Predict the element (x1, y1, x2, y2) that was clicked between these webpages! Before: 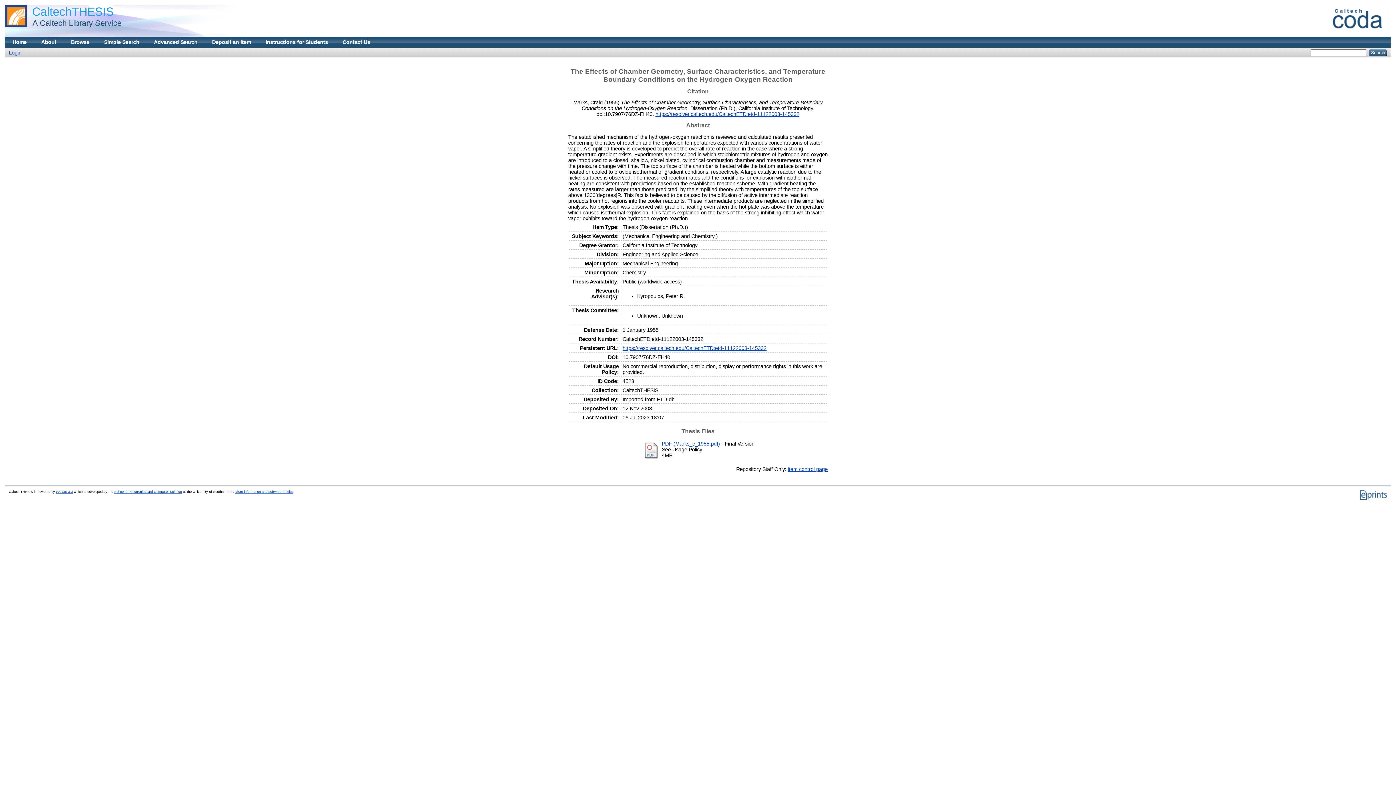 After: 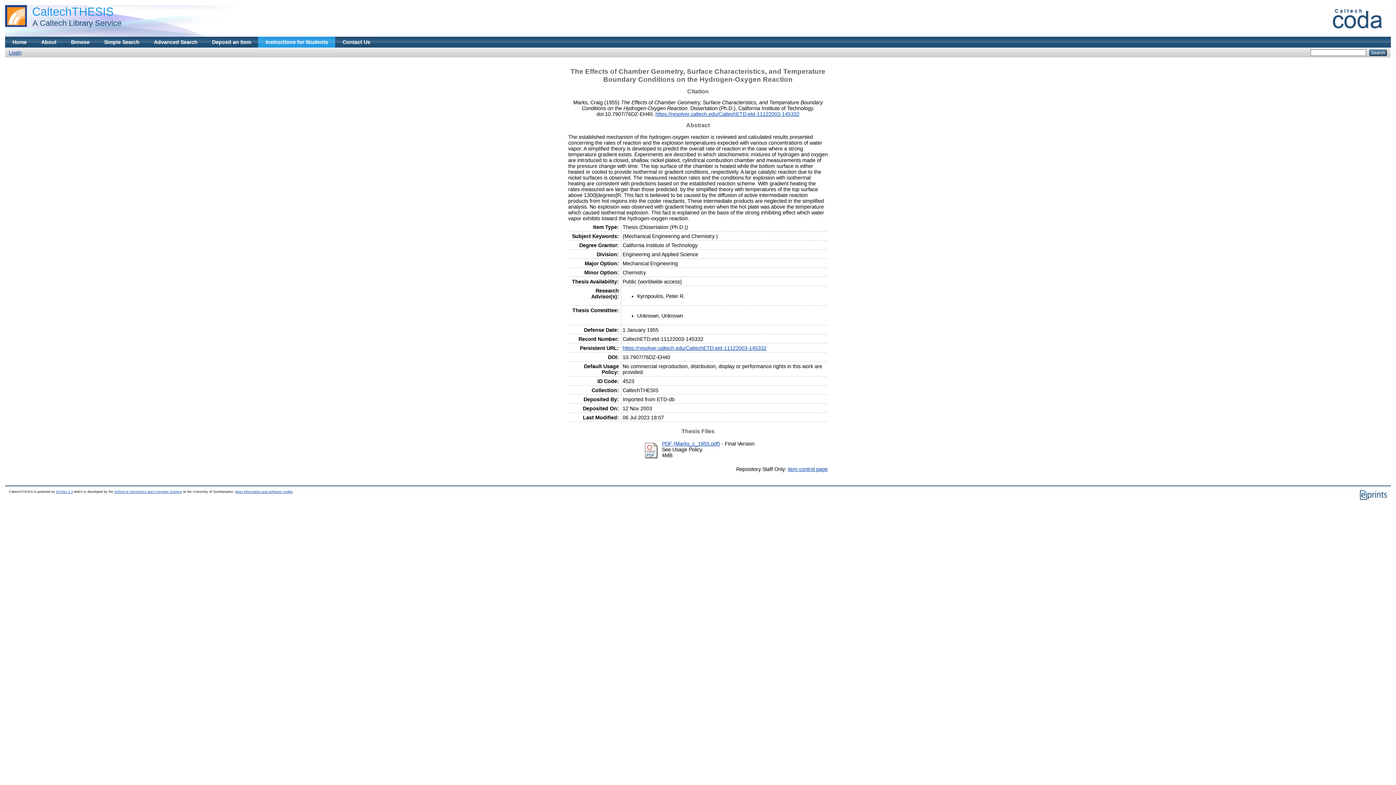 Action: bbox: (258, 36, 335, 47) label: Instructions for Students